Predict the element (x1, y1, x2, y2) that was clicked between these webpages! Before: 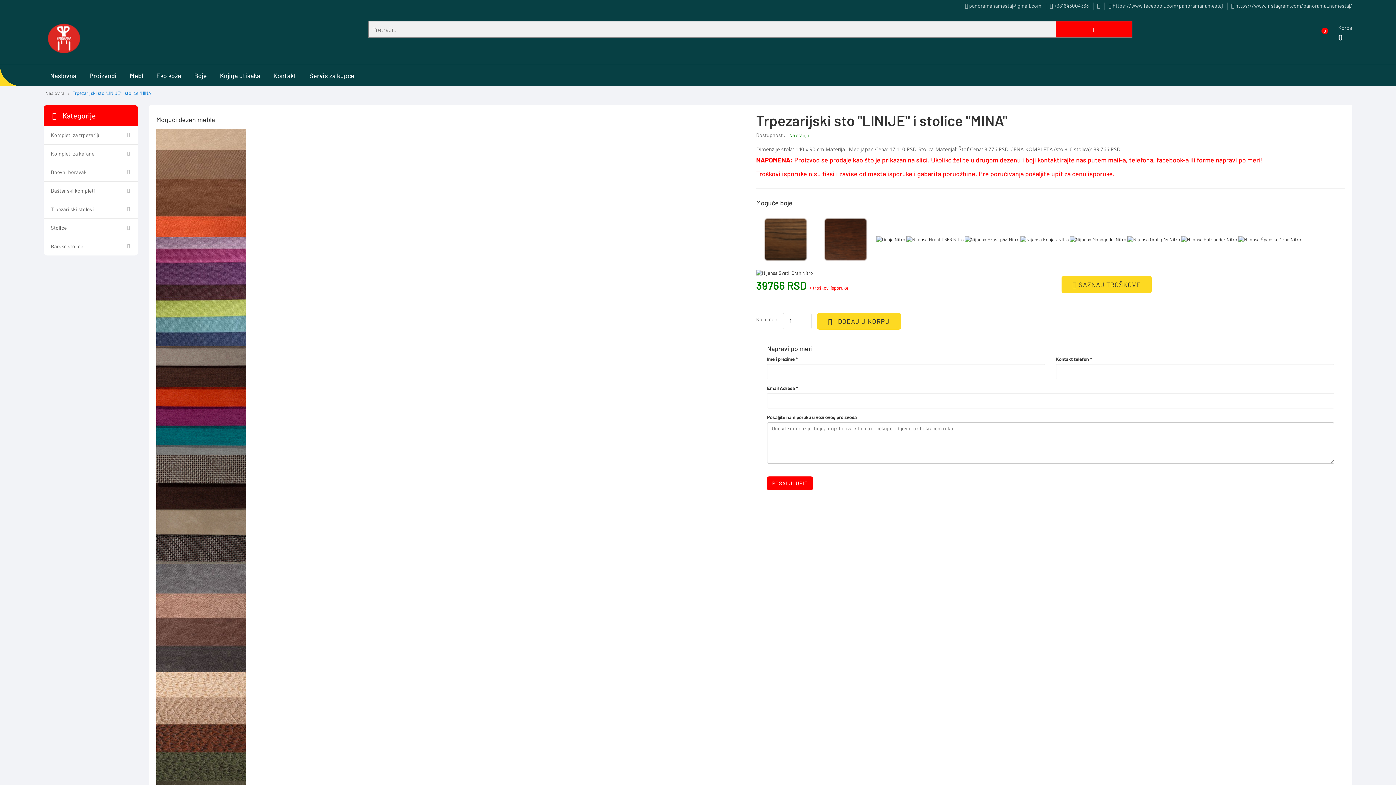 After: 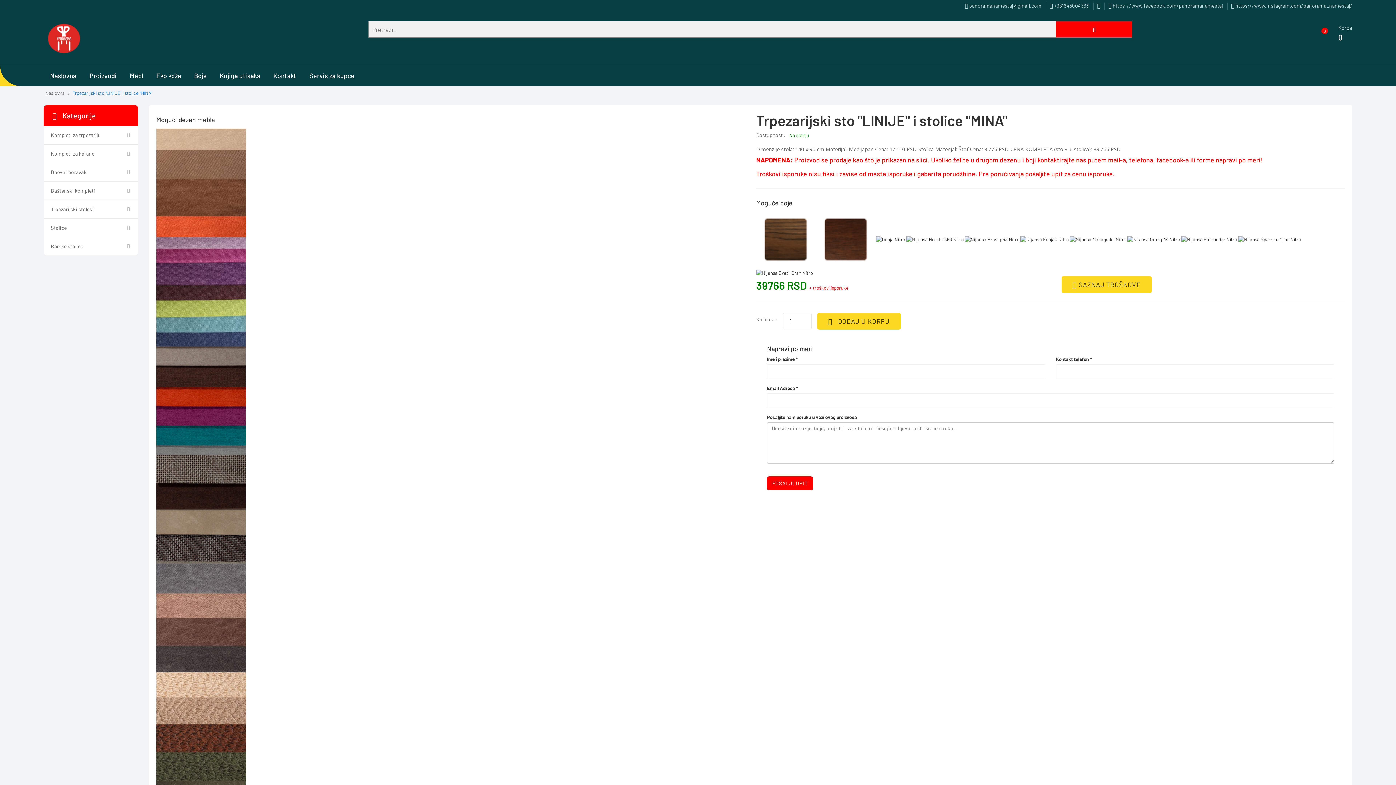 Action: bbox: (156, 672, 745, 781)